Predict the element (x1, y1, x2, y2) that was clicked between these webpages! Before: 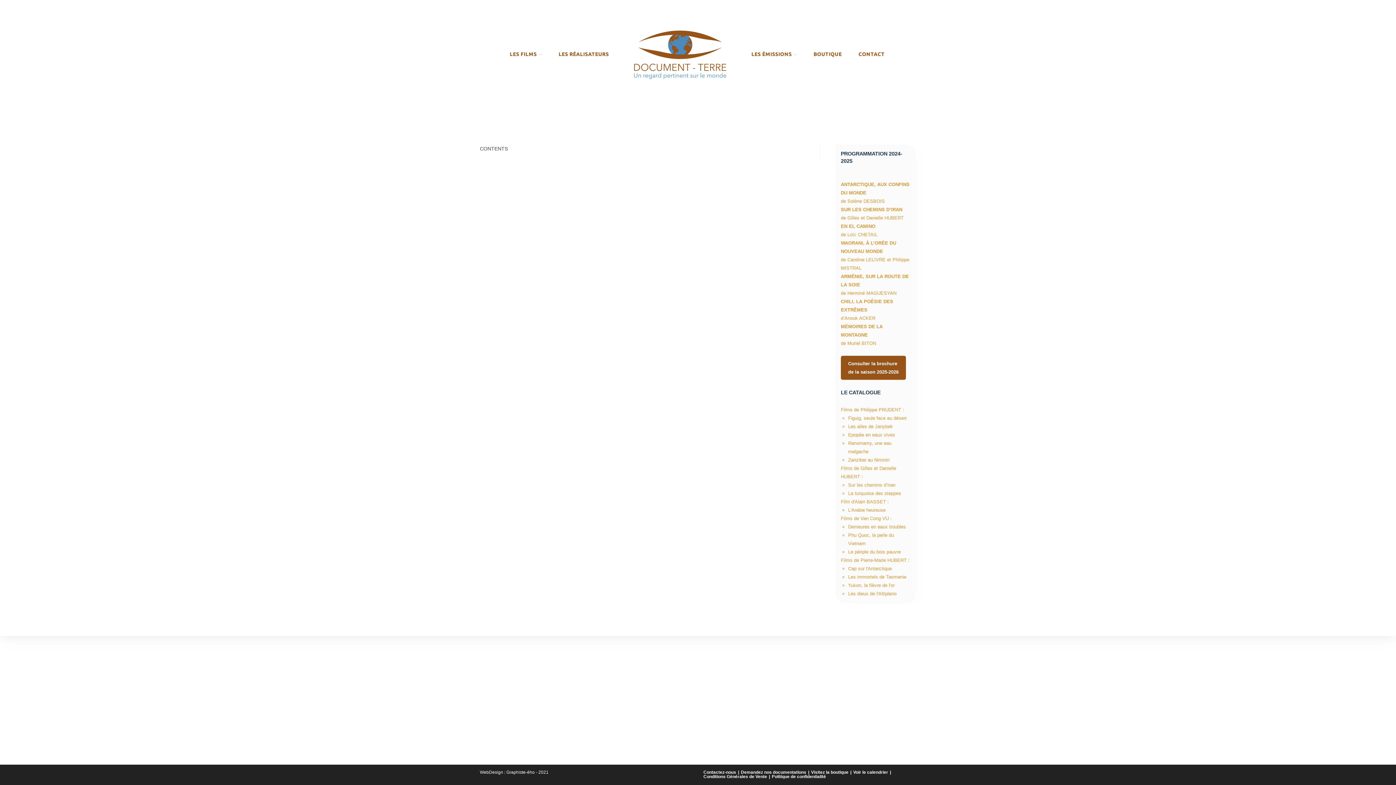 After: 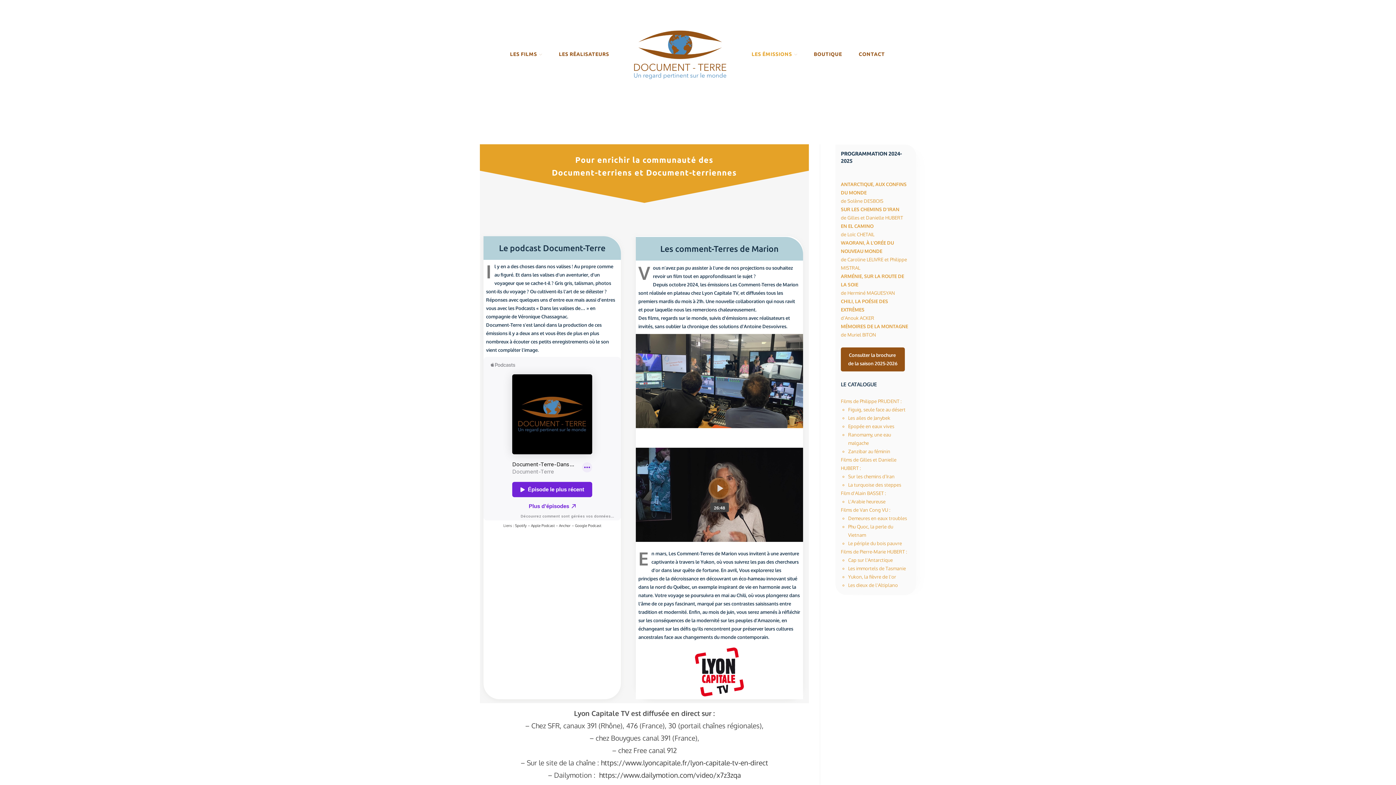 Action: bbox: (743, 45, 805, 62) label: LES ÉMISSIONS